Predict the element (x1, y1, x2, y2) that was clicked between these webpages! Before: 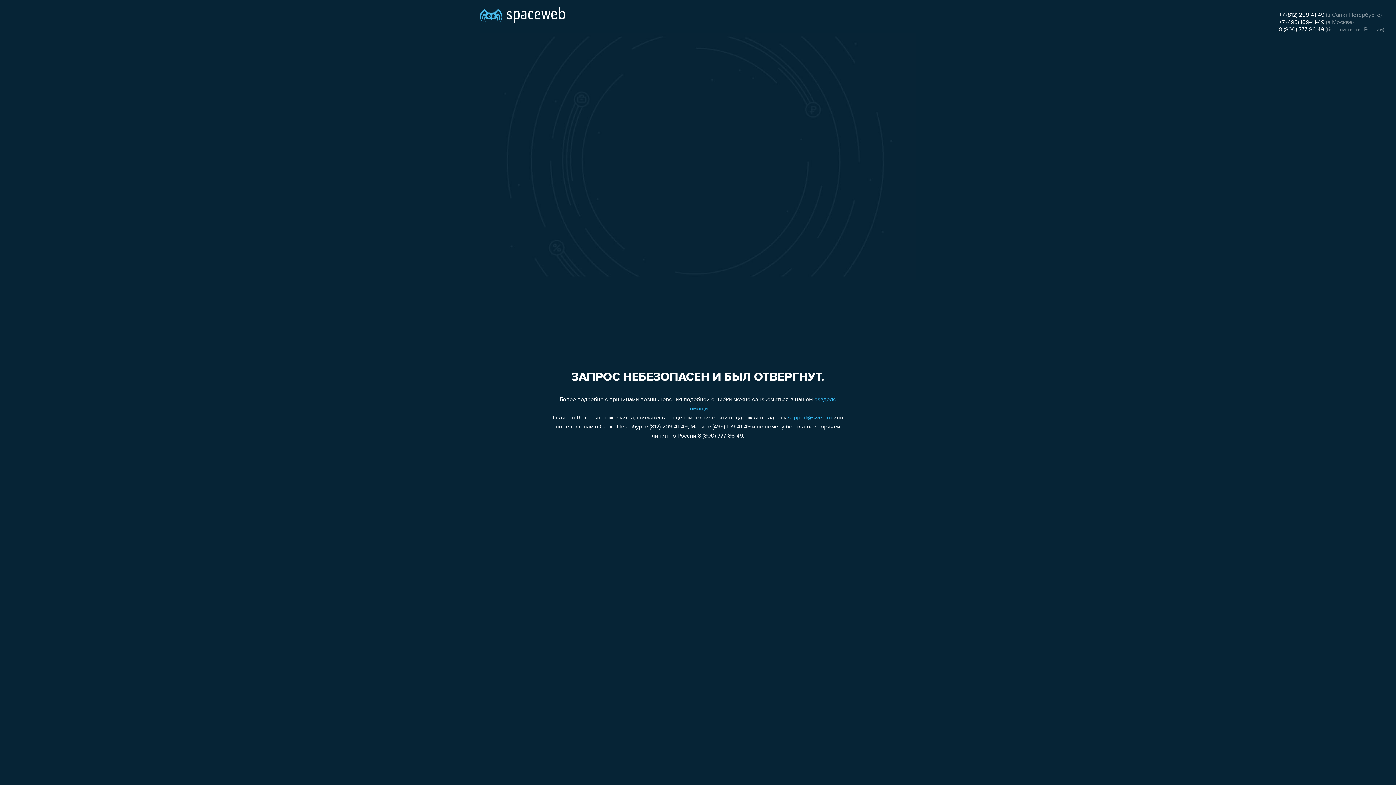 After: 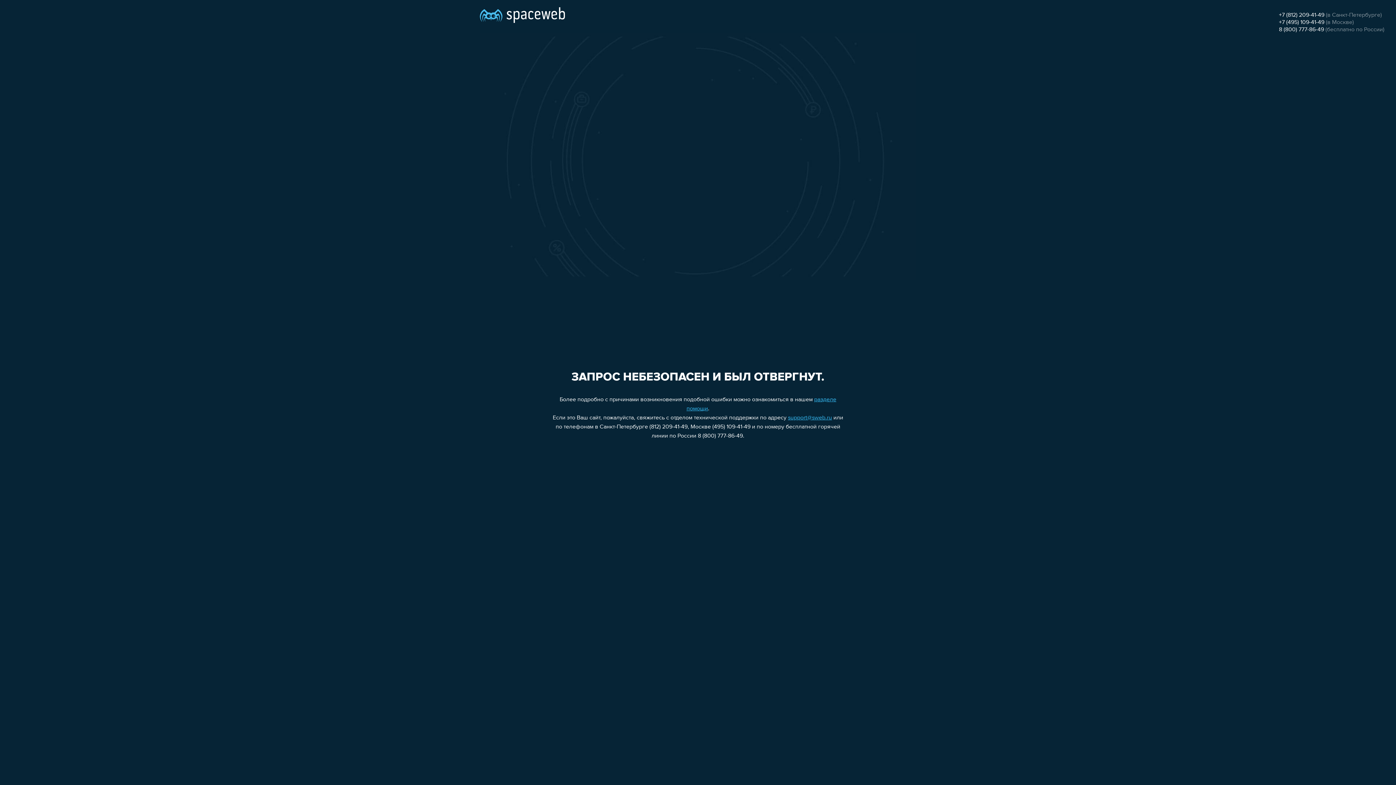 Action: label: +7 (495) 109-41-49 bbox: (1279, 19, 1324, 25)